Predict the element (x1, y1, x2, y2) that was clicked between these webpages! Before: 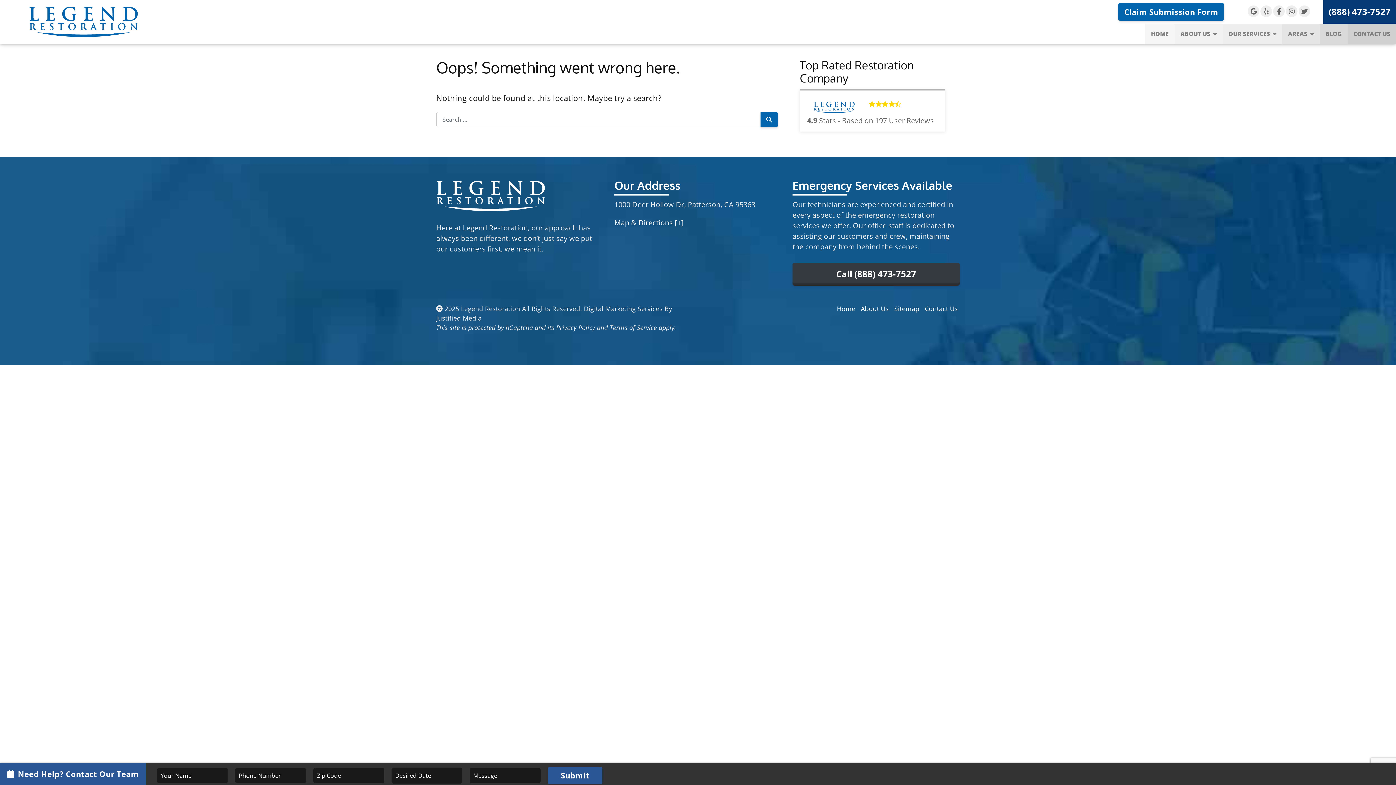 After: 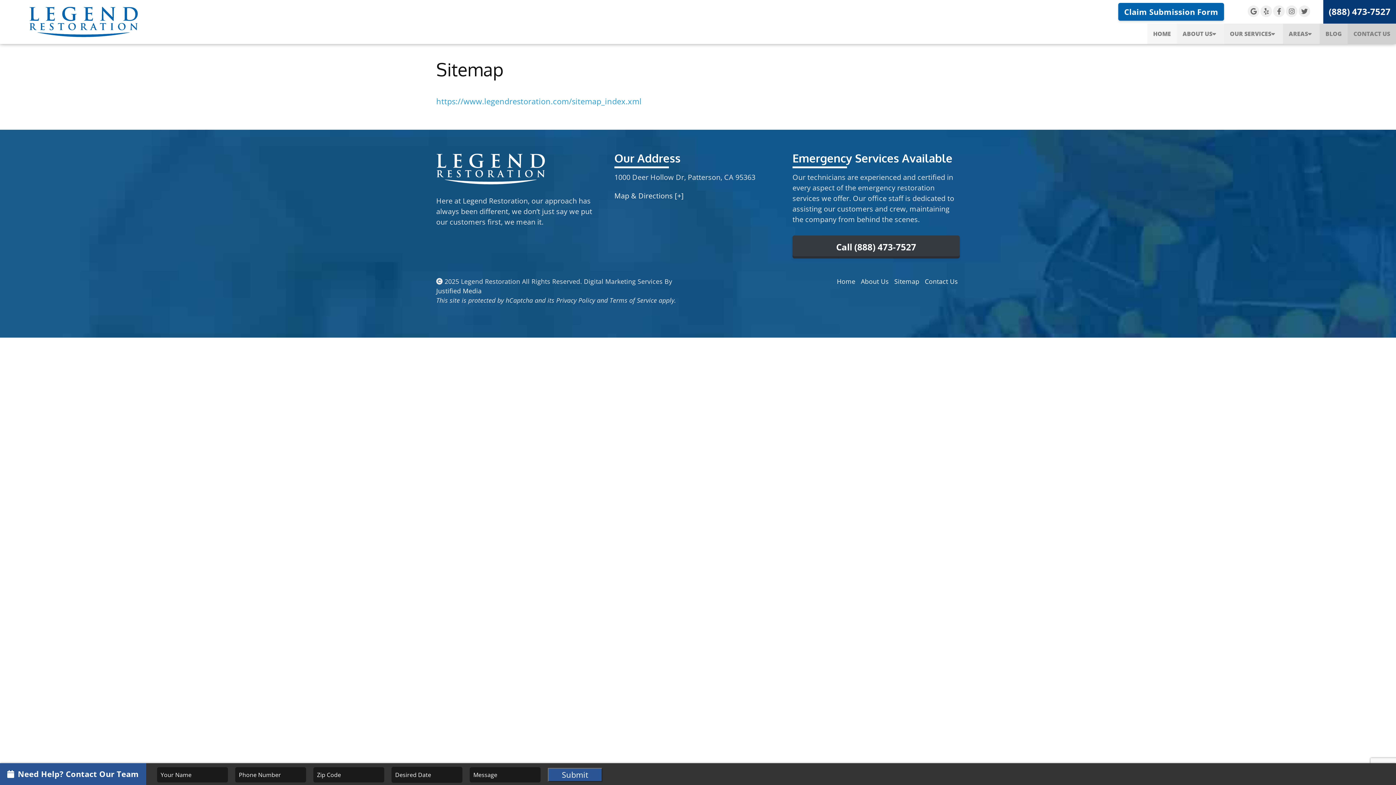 Action: label: Sitemap bbox: (894, 304, 919, 312)